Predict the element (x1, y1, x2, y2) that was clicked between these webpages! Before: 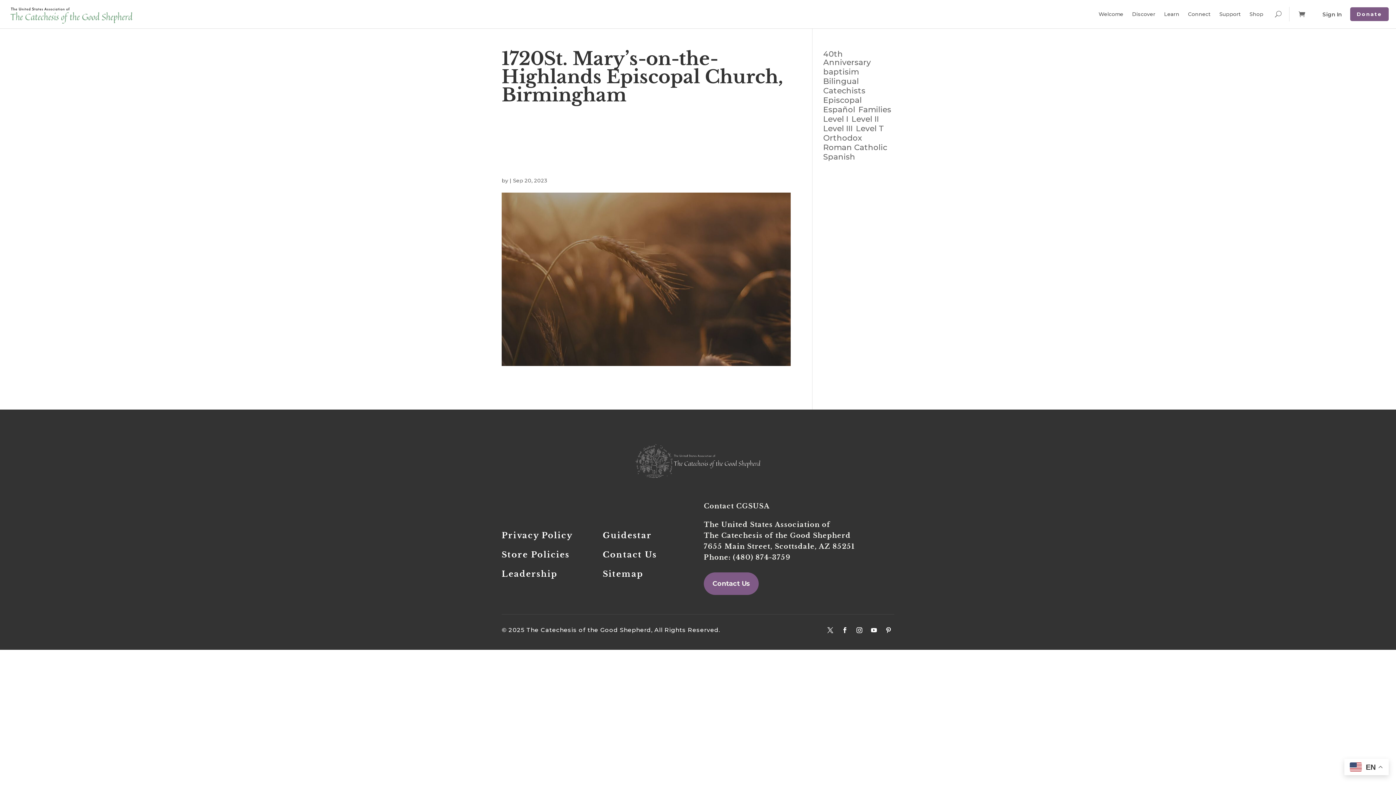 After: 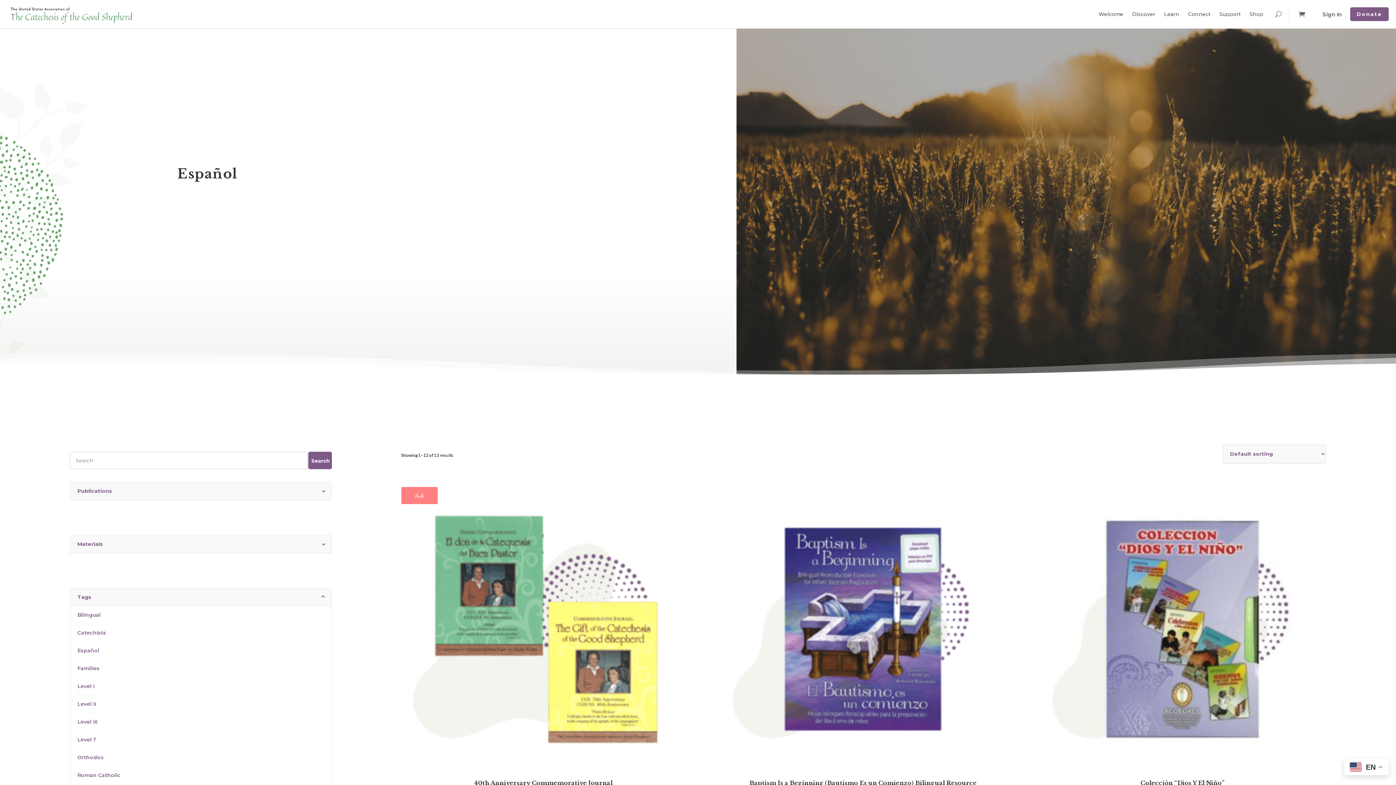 Action: label: Español (18 items) bbox: (823, 105, 855, 113)